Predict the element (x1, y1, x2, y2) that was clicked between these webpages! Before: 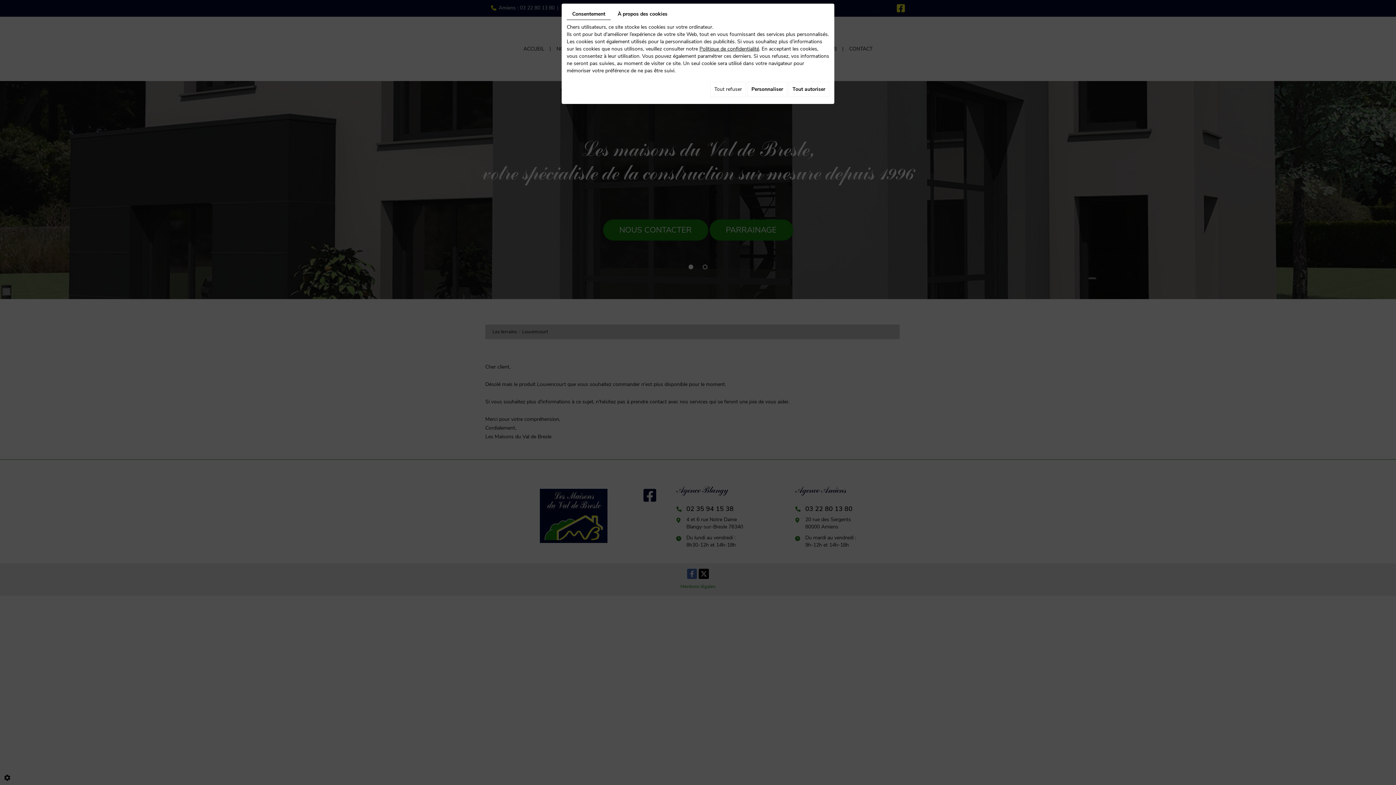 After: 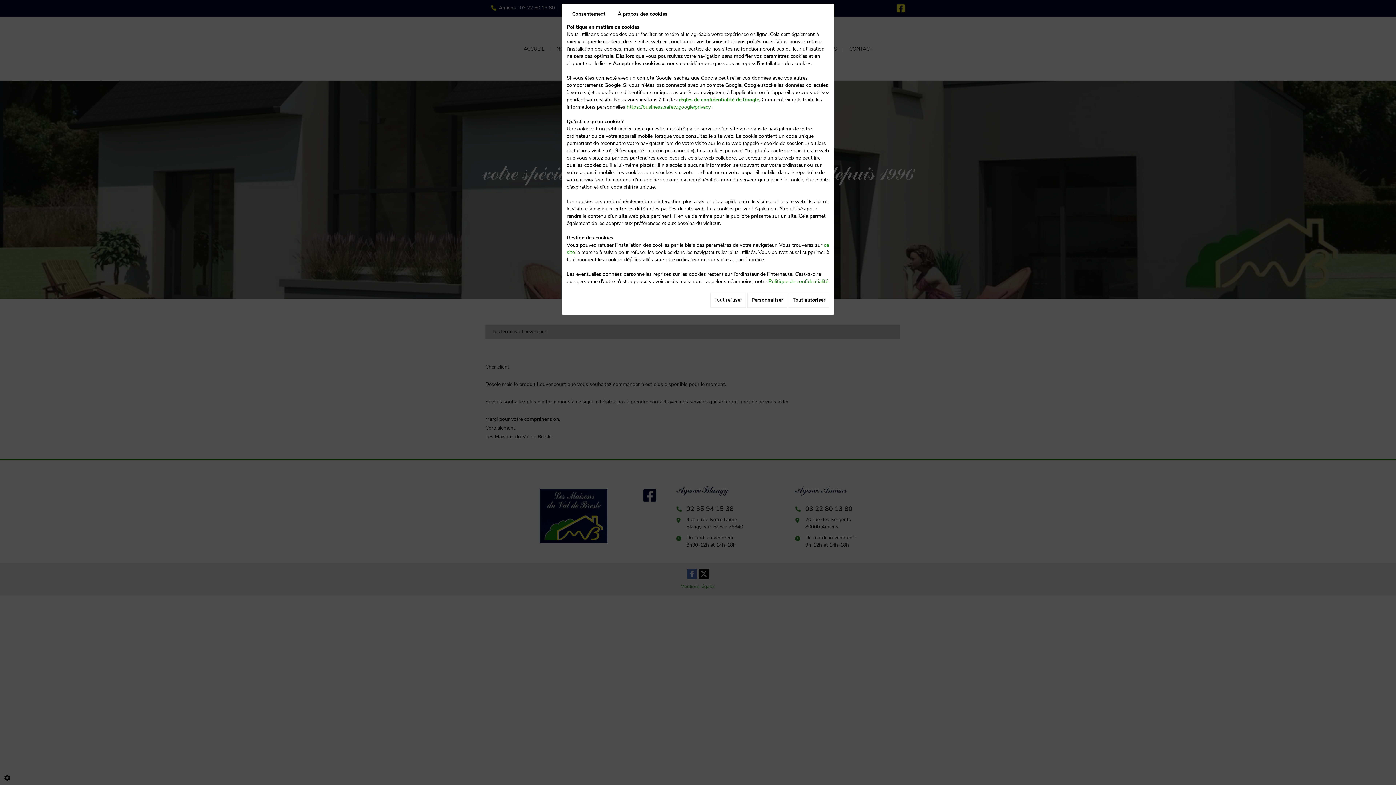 Action: label: À propos des cookies bbox: (612, 8, 673, 19)